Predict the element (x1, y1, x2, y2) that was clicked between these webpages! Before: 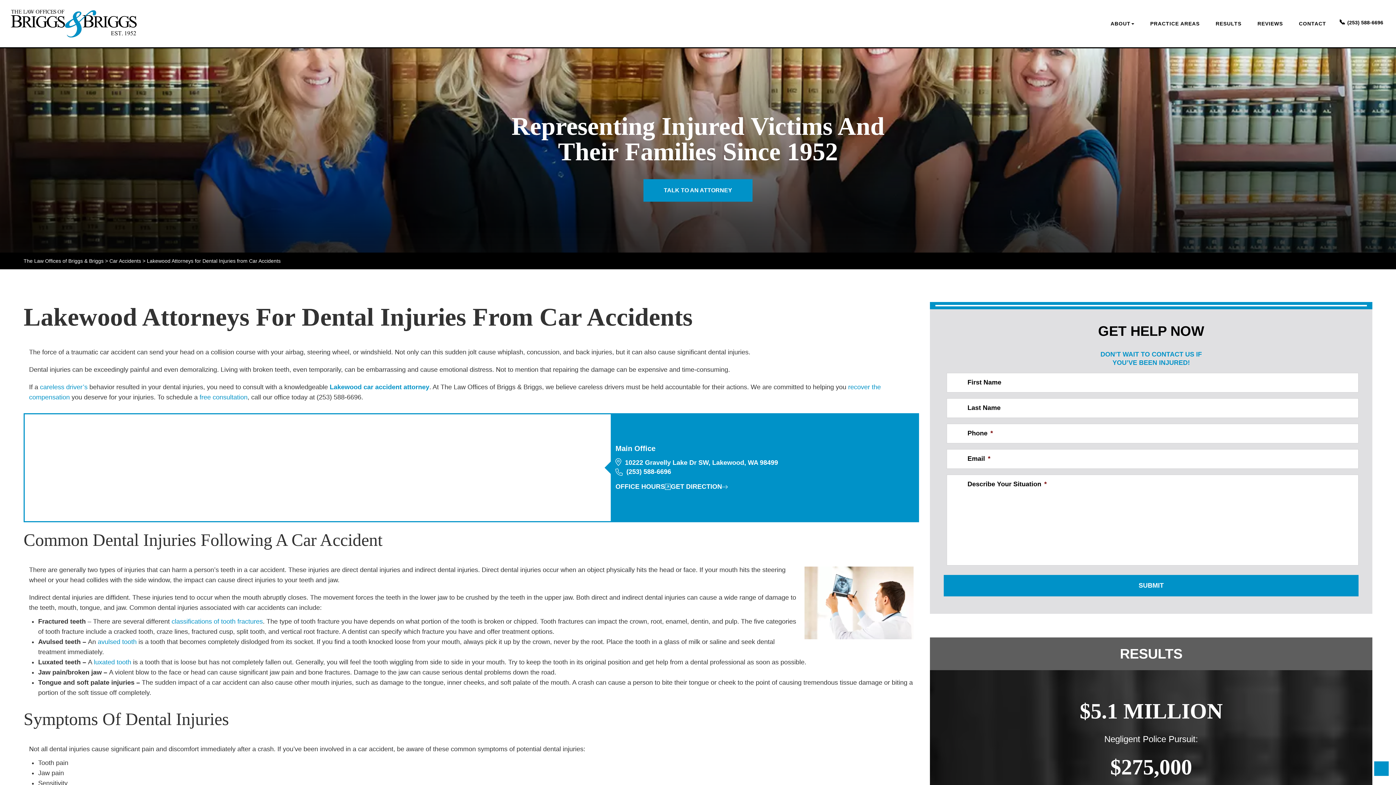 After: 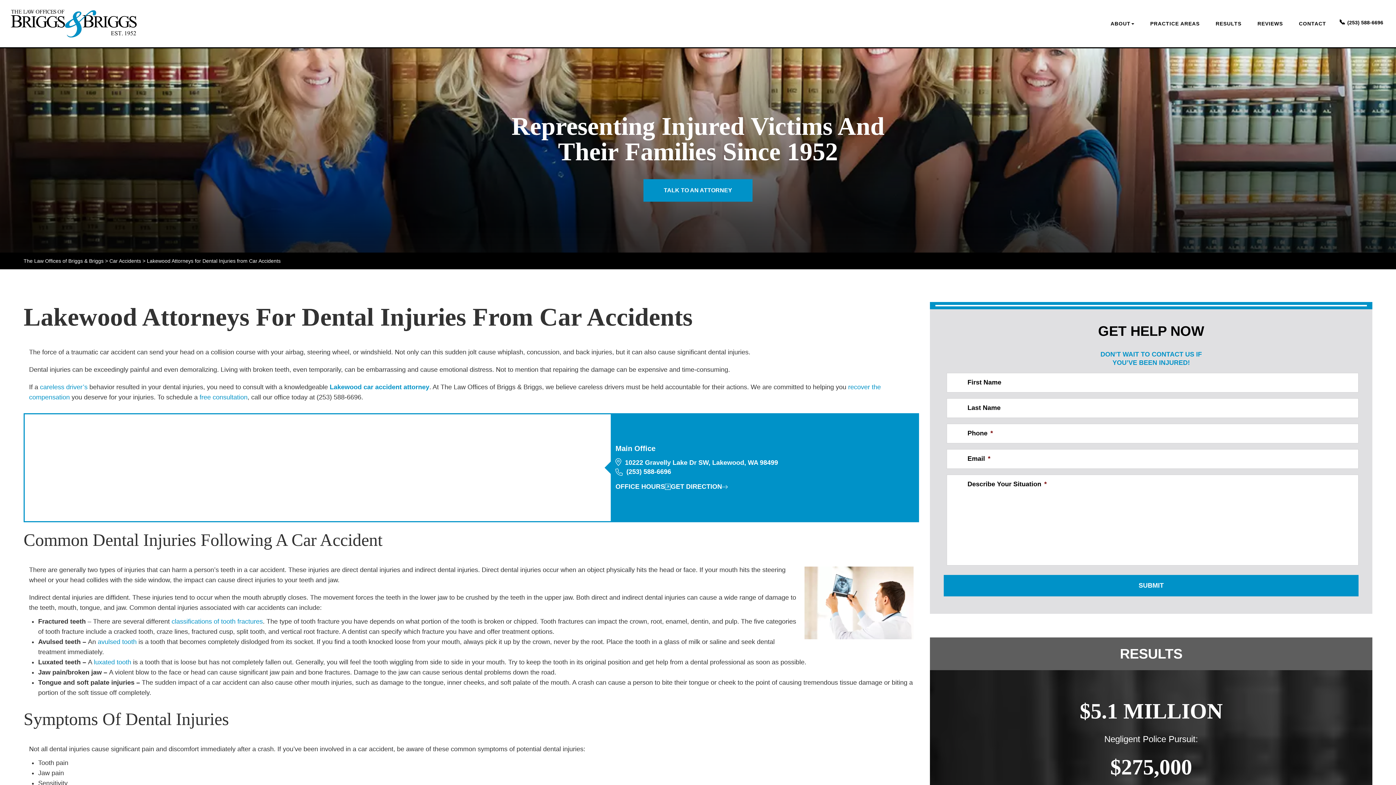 Action: bbox: (1374, 761, 1389, 776)